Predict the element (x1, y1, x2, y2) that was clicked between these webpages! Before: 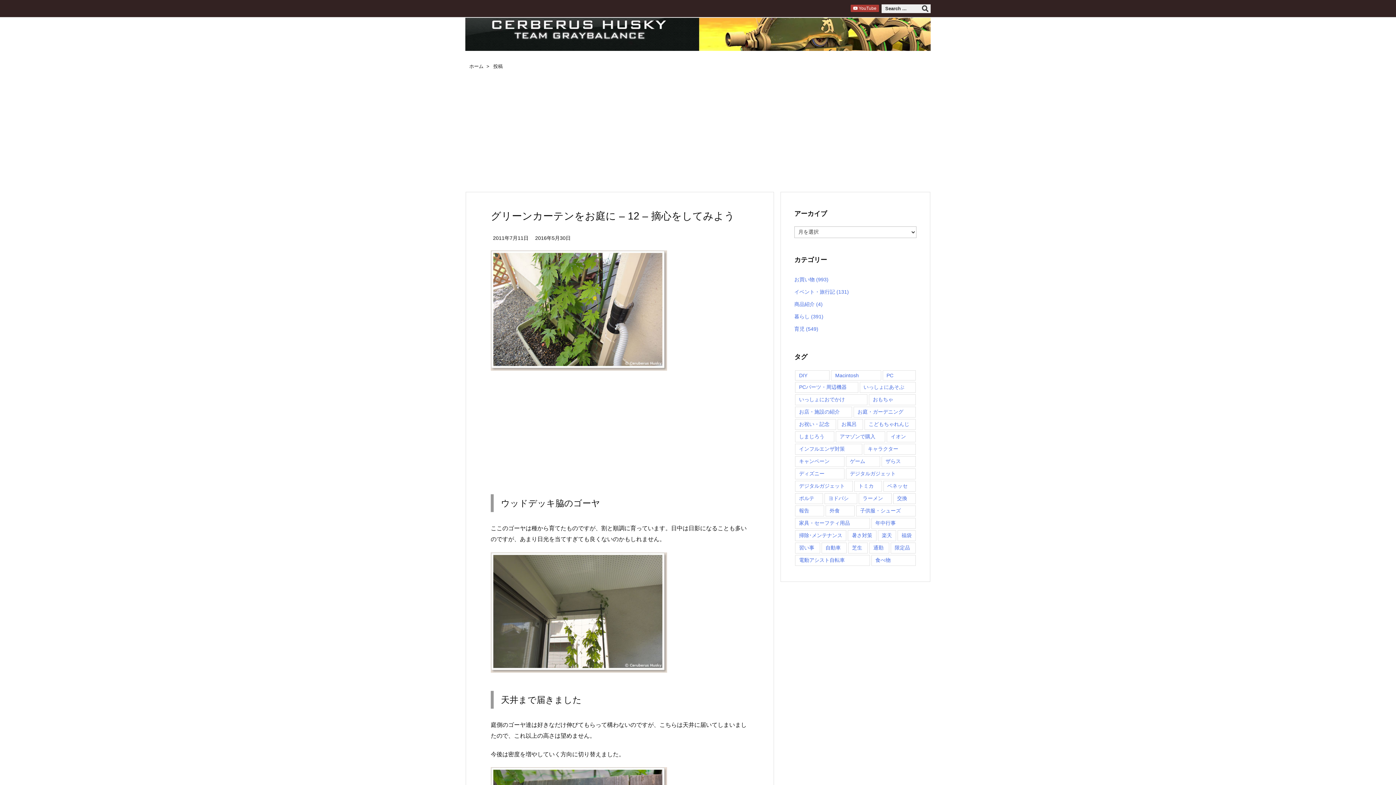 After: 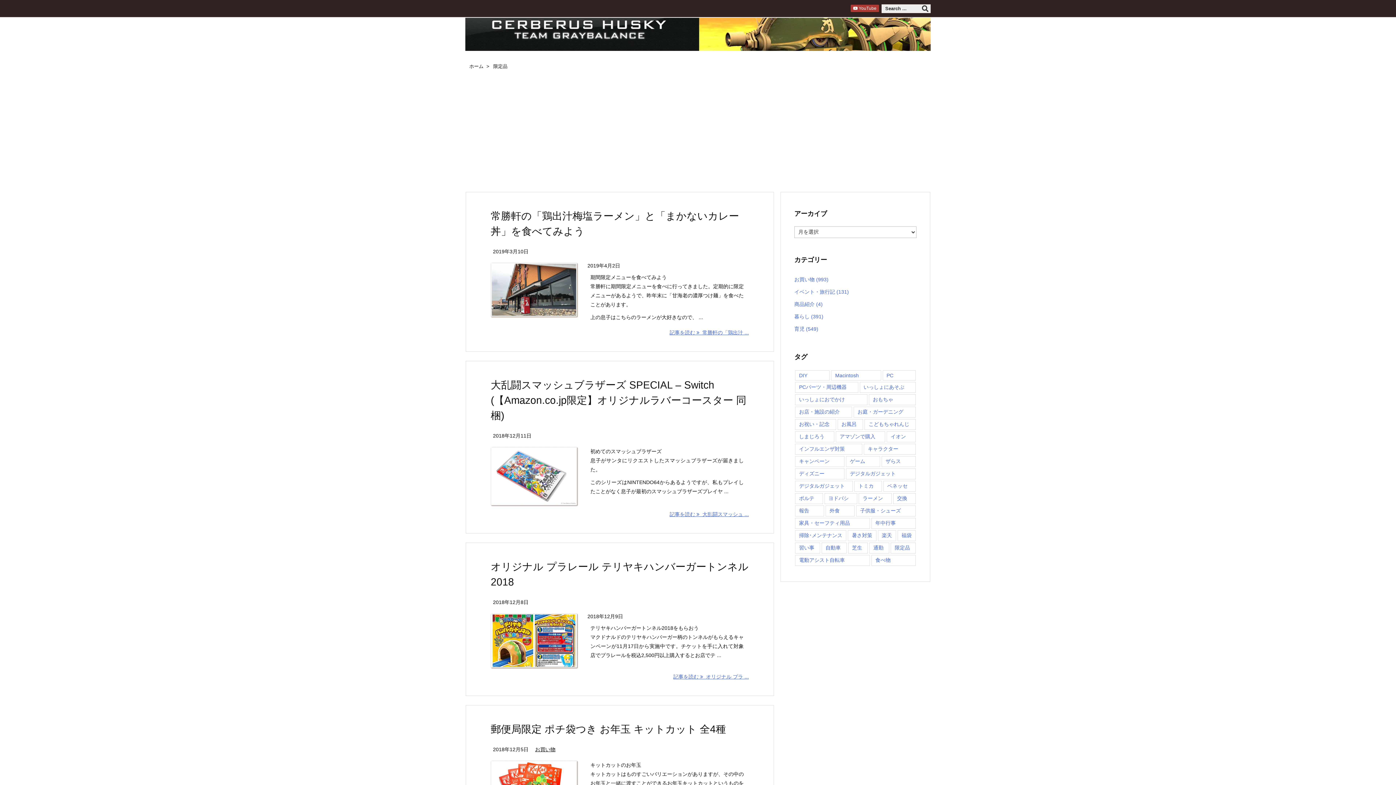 Action: label: 限定品 (50個の項目) bbox: (890, 543, 915, 553)